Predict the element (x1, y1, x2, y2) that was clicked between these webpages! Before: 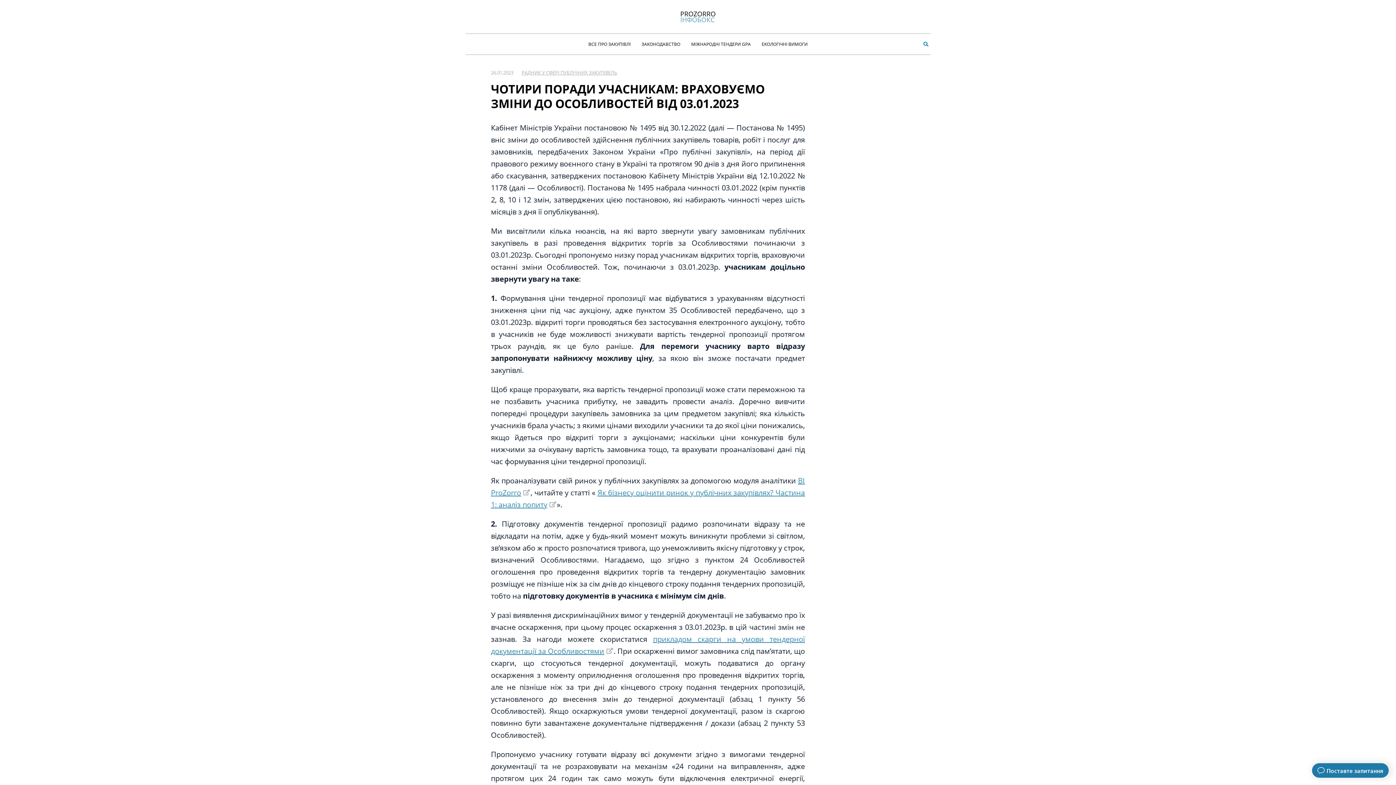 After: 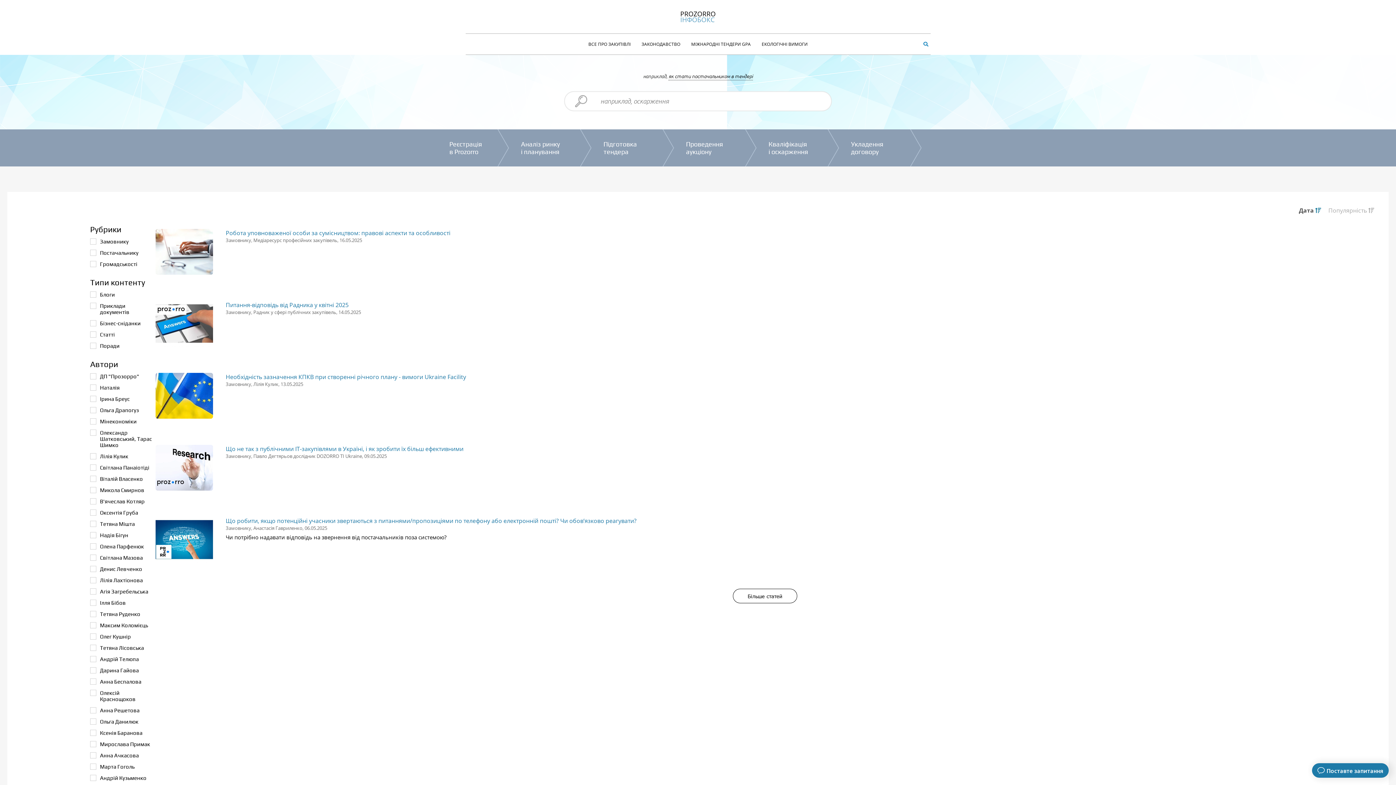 Action: label: ВСЕ ПРО ЗАКУПІВЛІ bbox: (588, 33, 630, 54)